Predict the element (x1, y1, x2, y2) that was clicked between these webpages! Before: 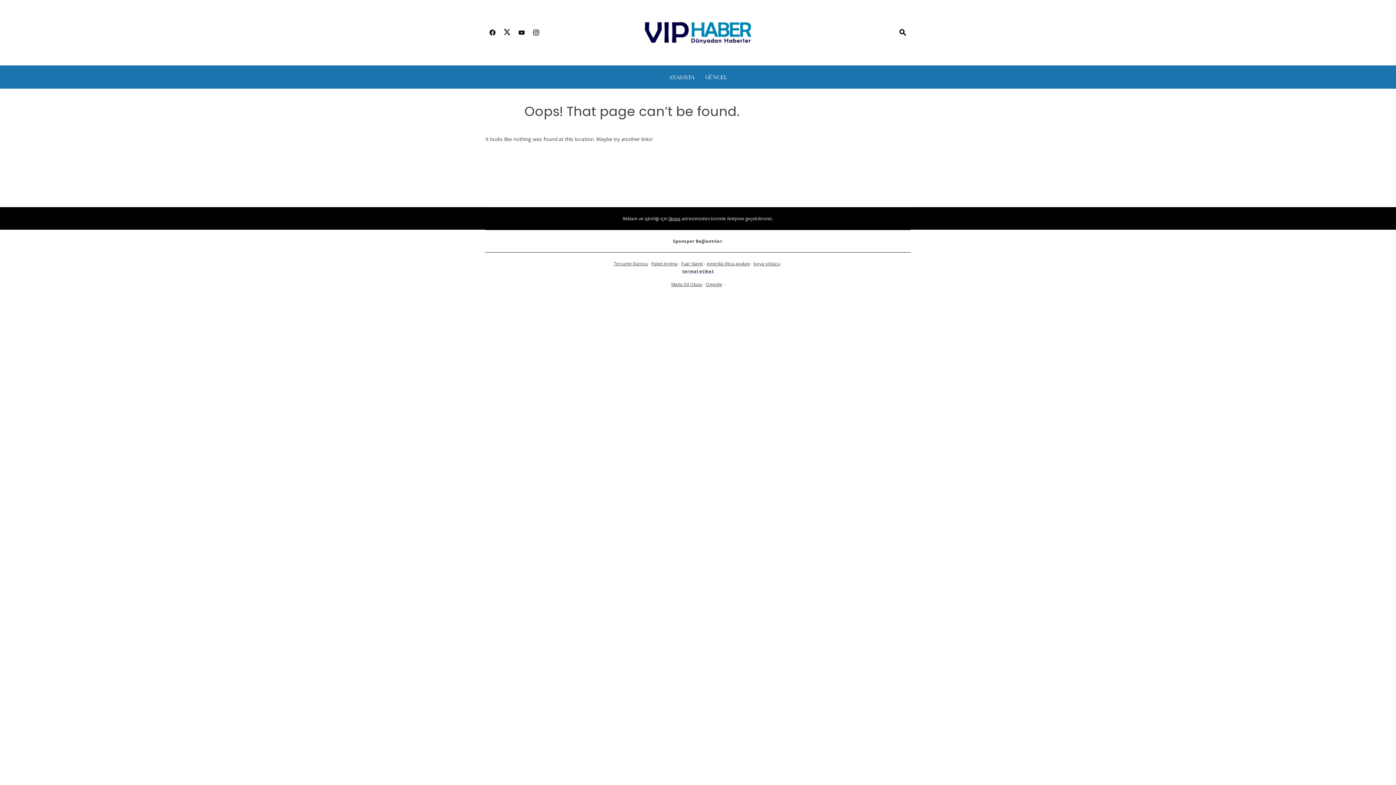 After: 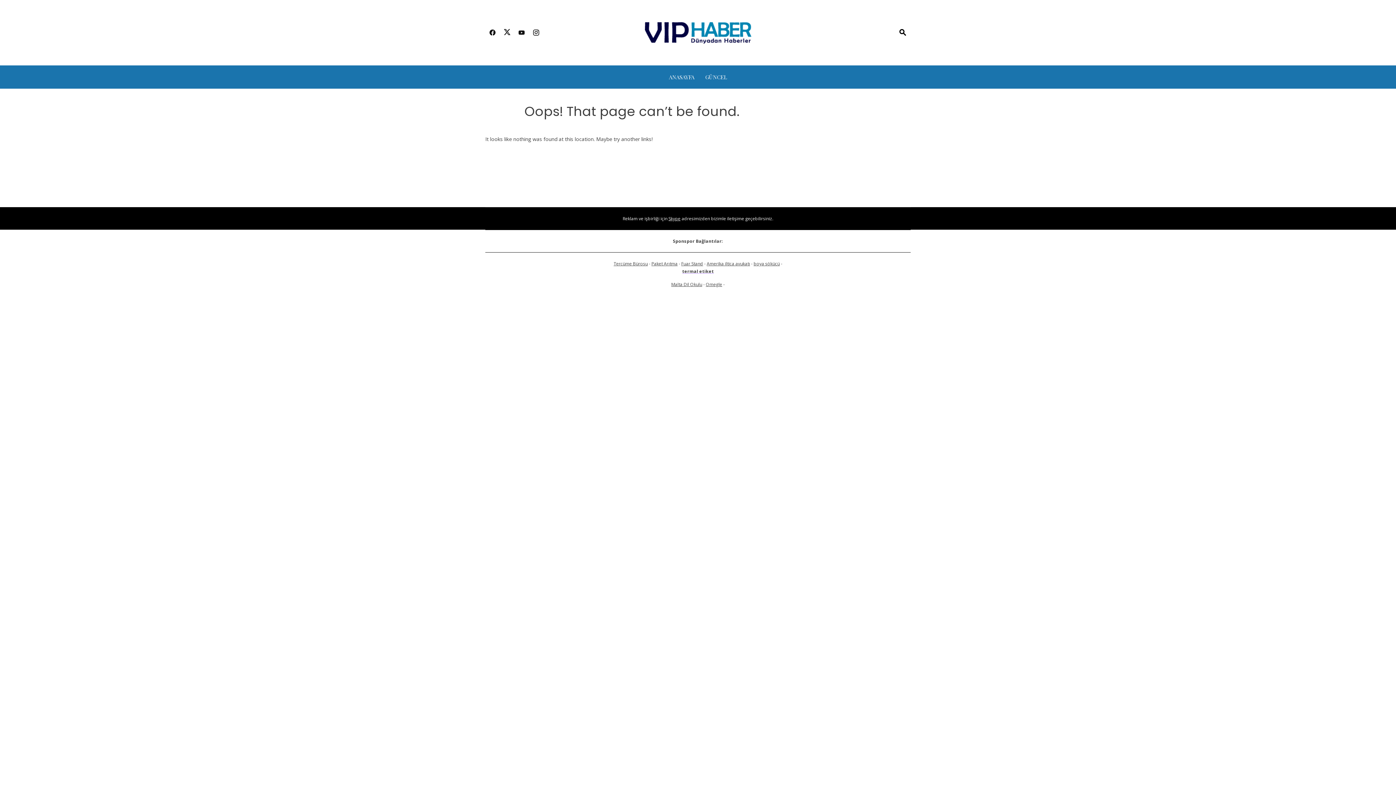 Action: bbox: (514, 24, 529, 41)